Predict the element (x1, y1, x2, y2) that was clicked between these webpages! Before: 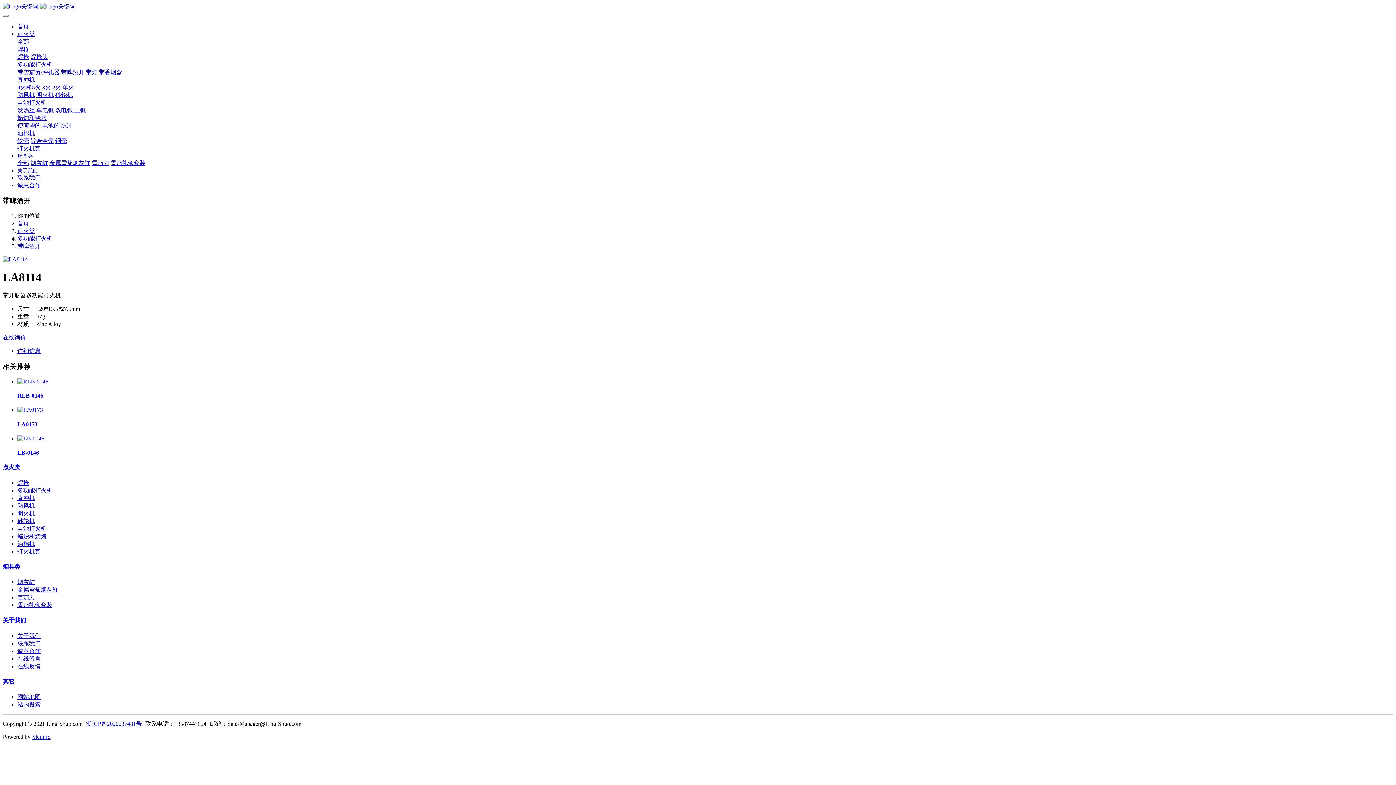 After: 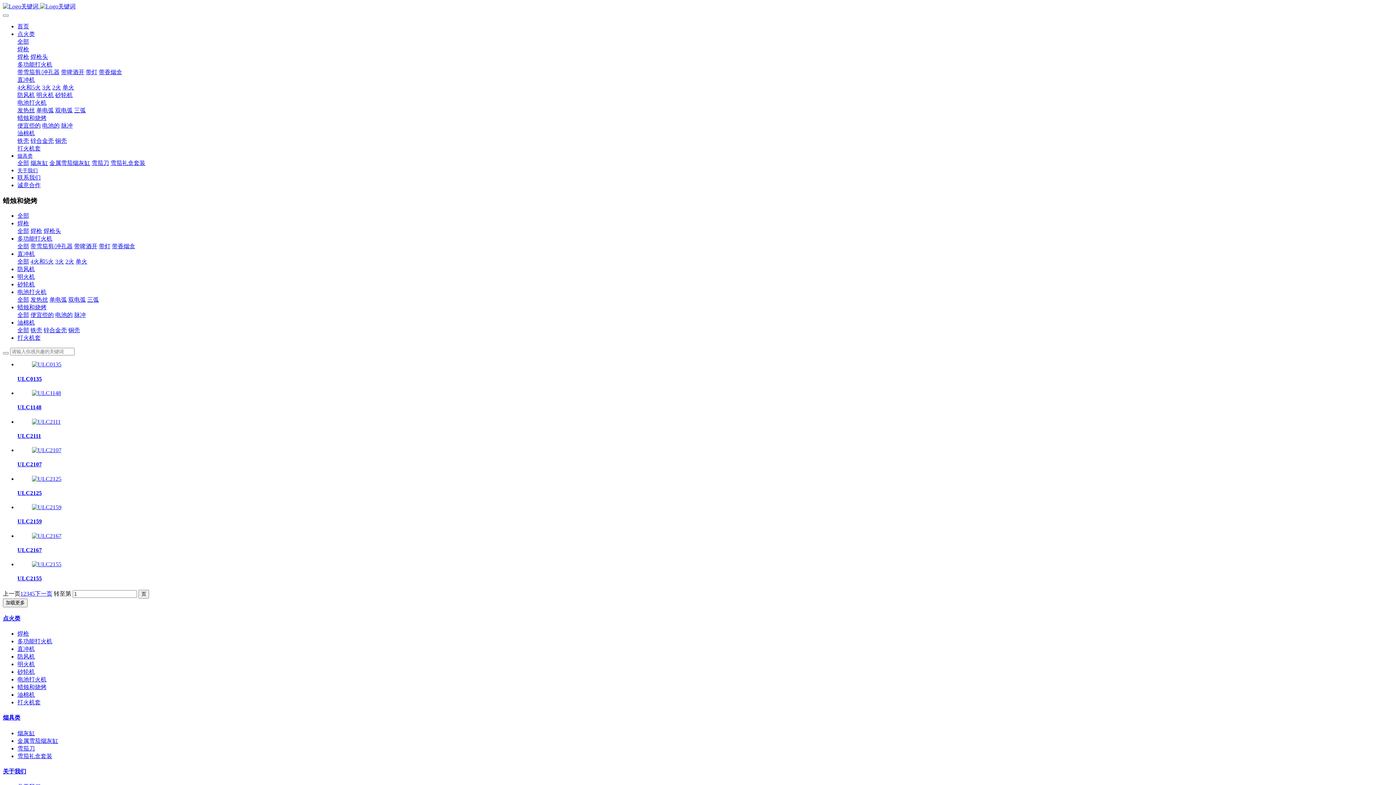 Action: bbox: (17, 114, 46, 121) label: 蜡烛和烧烤